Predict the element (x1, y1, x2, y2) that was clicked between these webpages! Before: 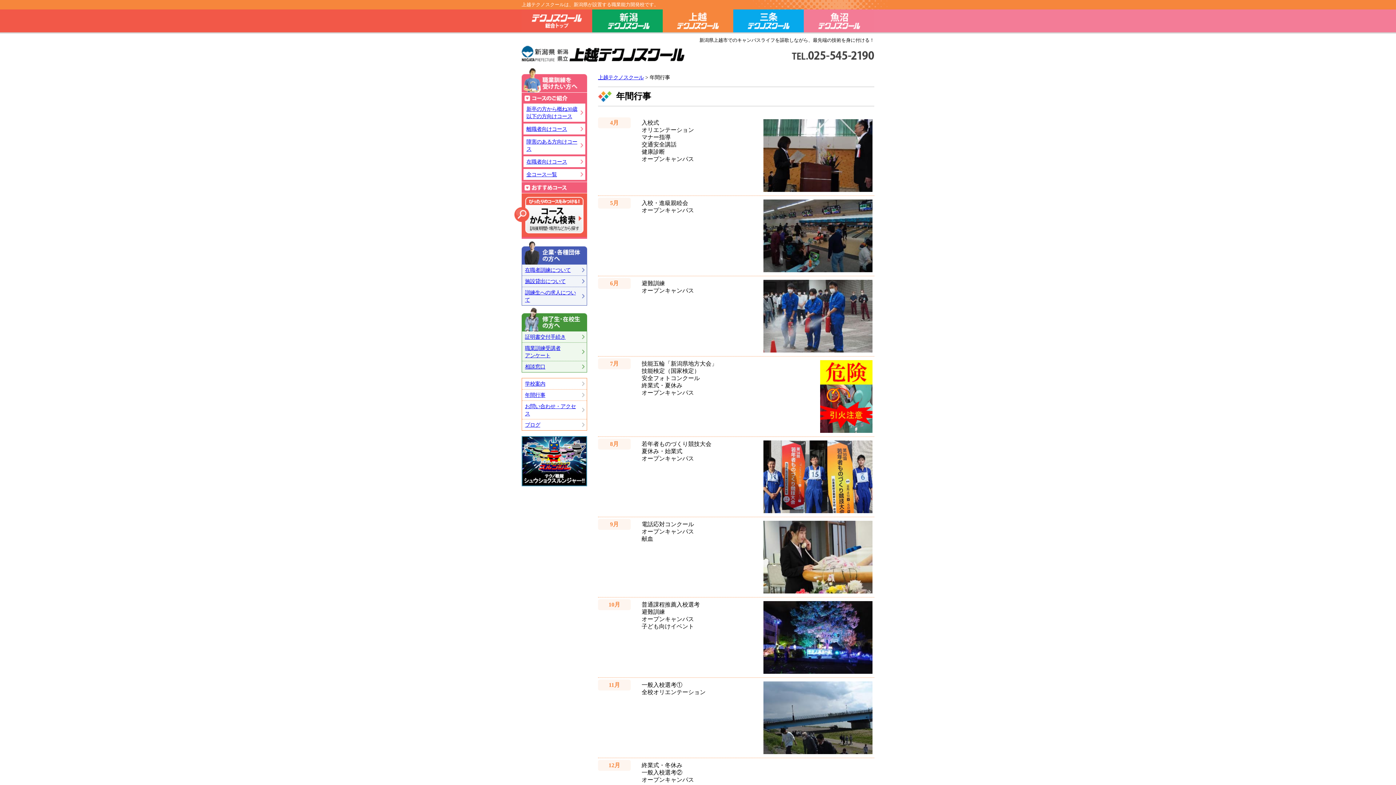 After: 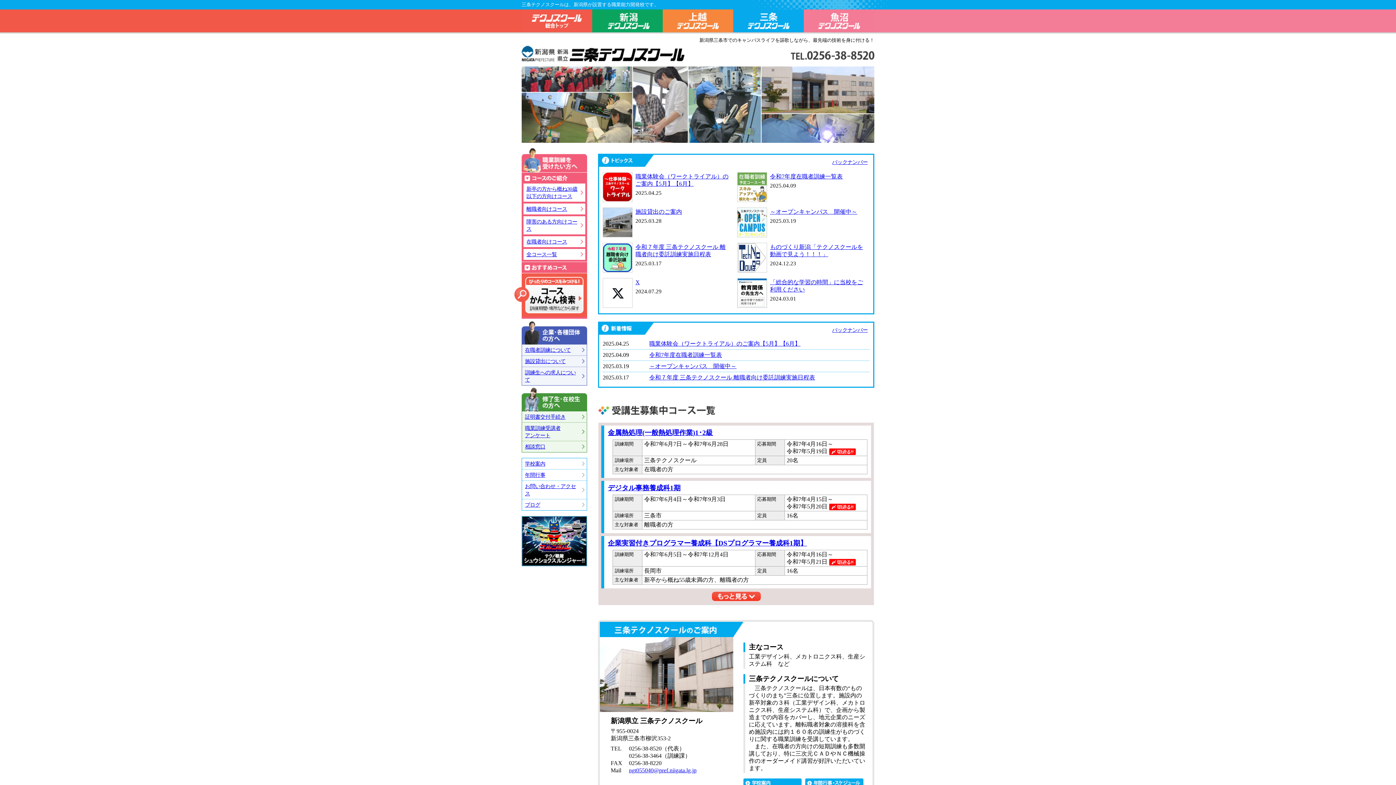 Action: bbox: (733, 9, 804, 34) label: 三条テクノスクール